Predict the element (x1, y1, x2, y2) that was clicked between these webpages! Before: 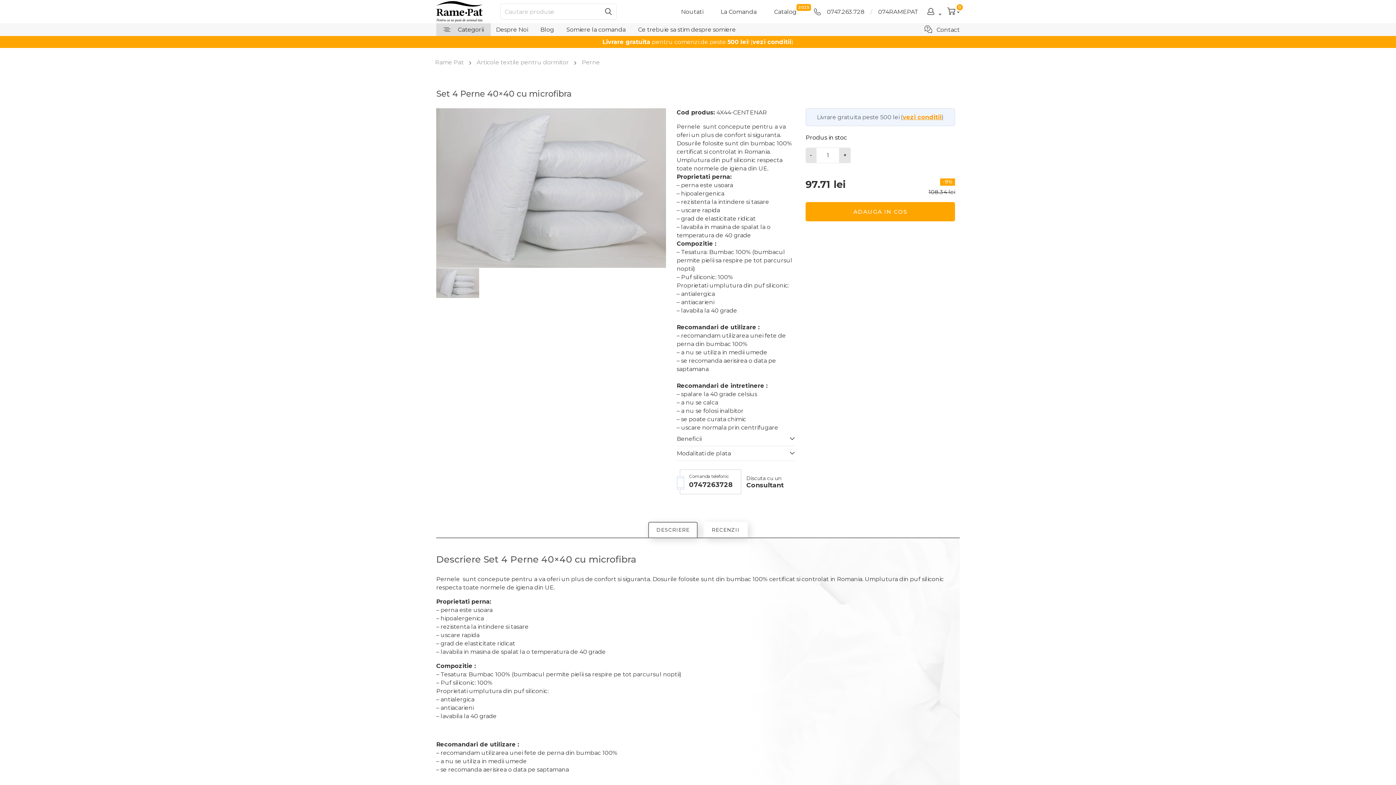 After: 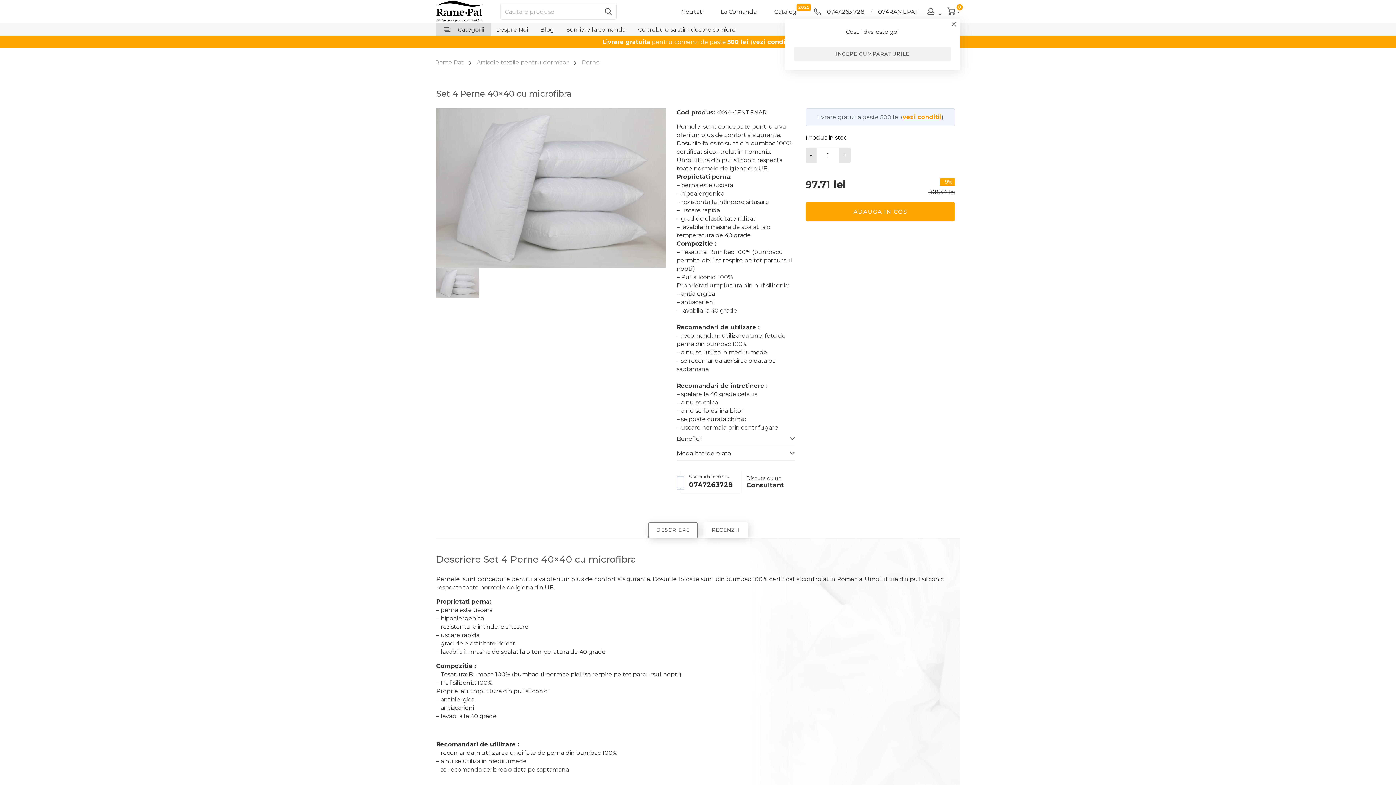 Action: label: 0
  bbox: (947, 7, 960, 16)